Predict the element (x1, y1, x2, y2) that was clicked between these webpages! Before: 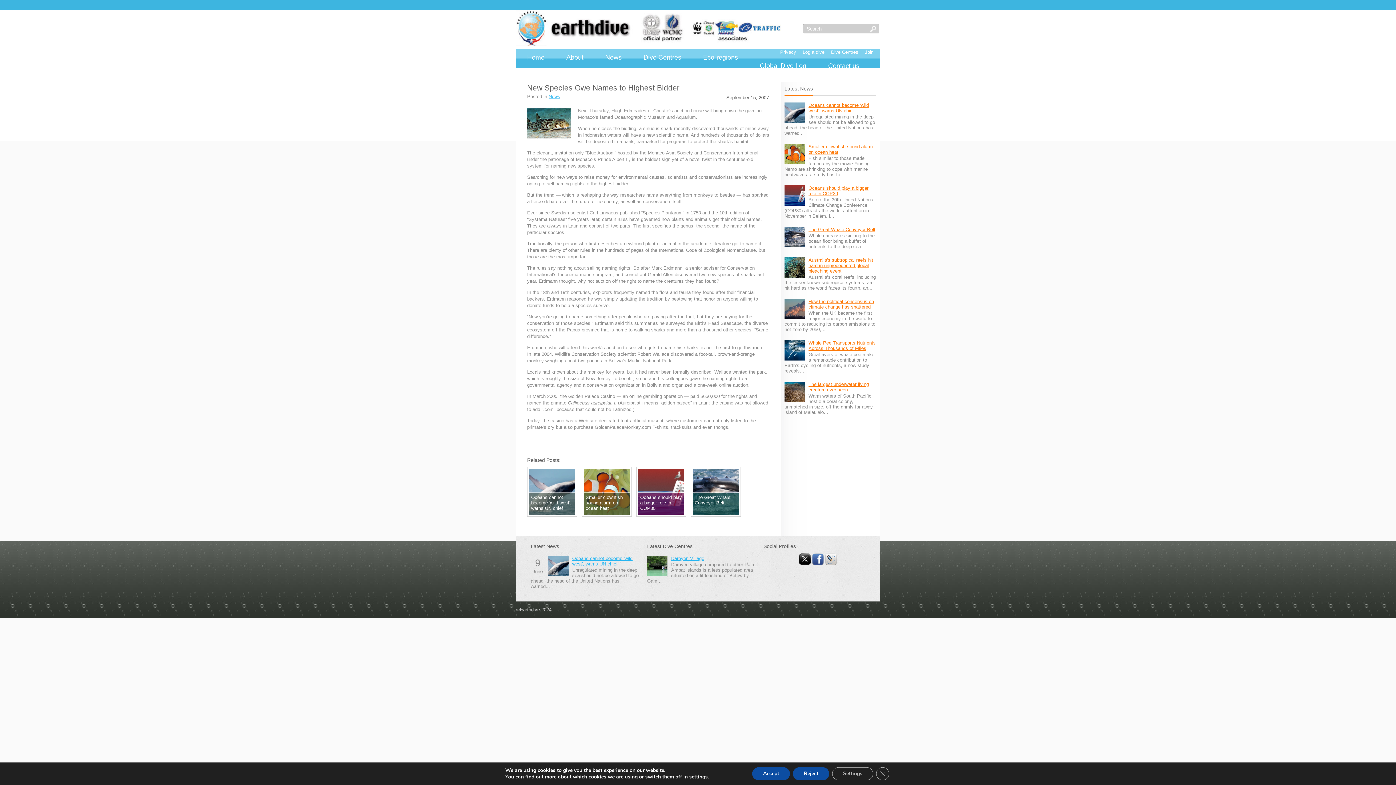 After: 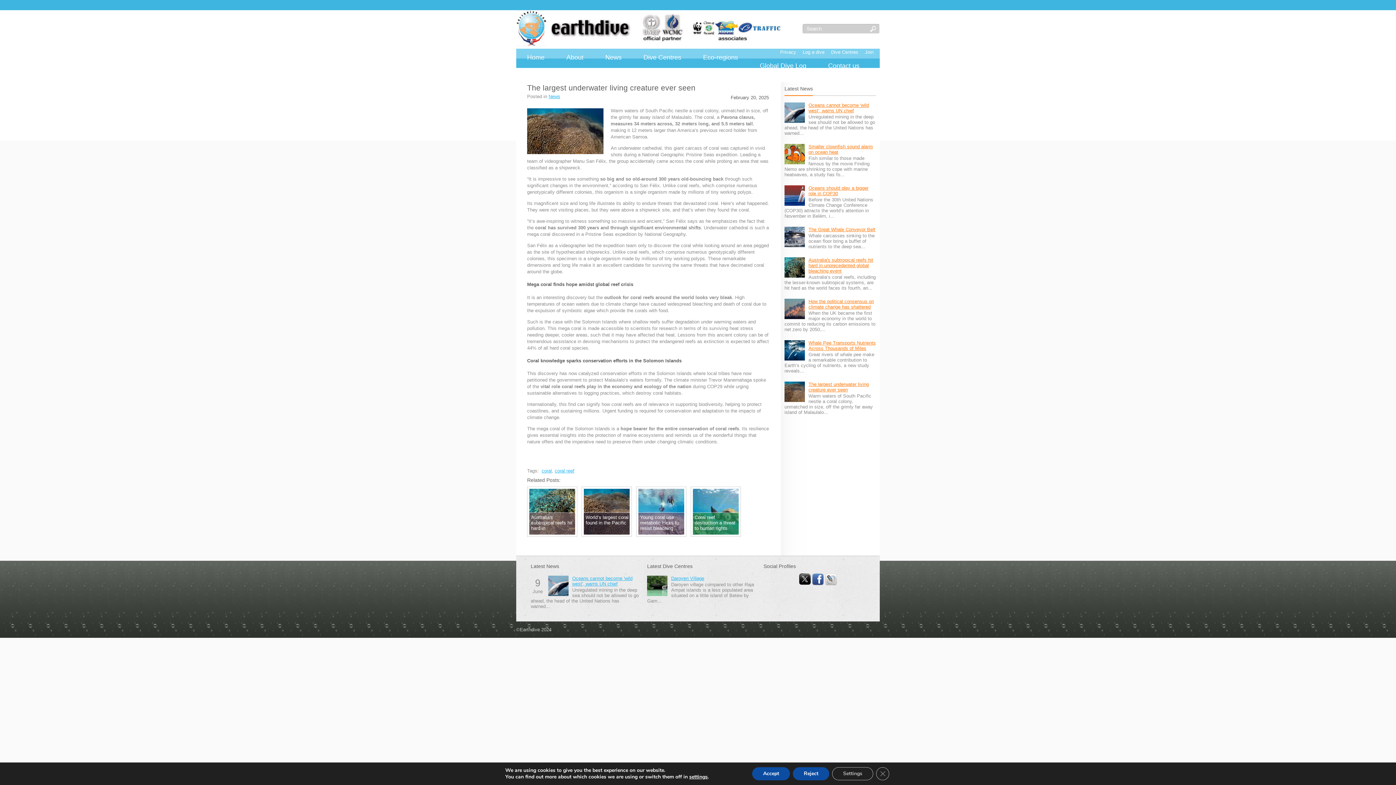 Action: bbox: (808, 381, 869, 392) label: The largest underwater living creature ever seen